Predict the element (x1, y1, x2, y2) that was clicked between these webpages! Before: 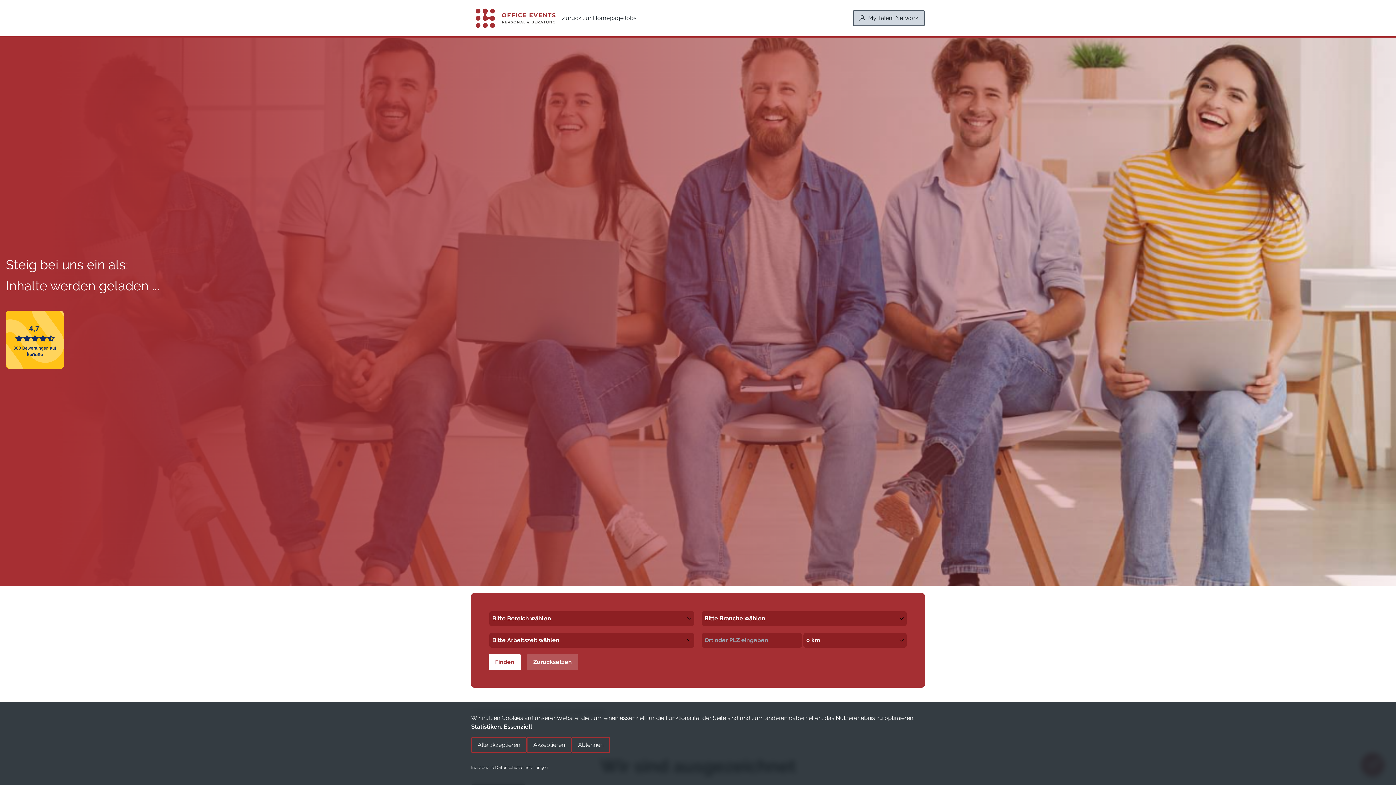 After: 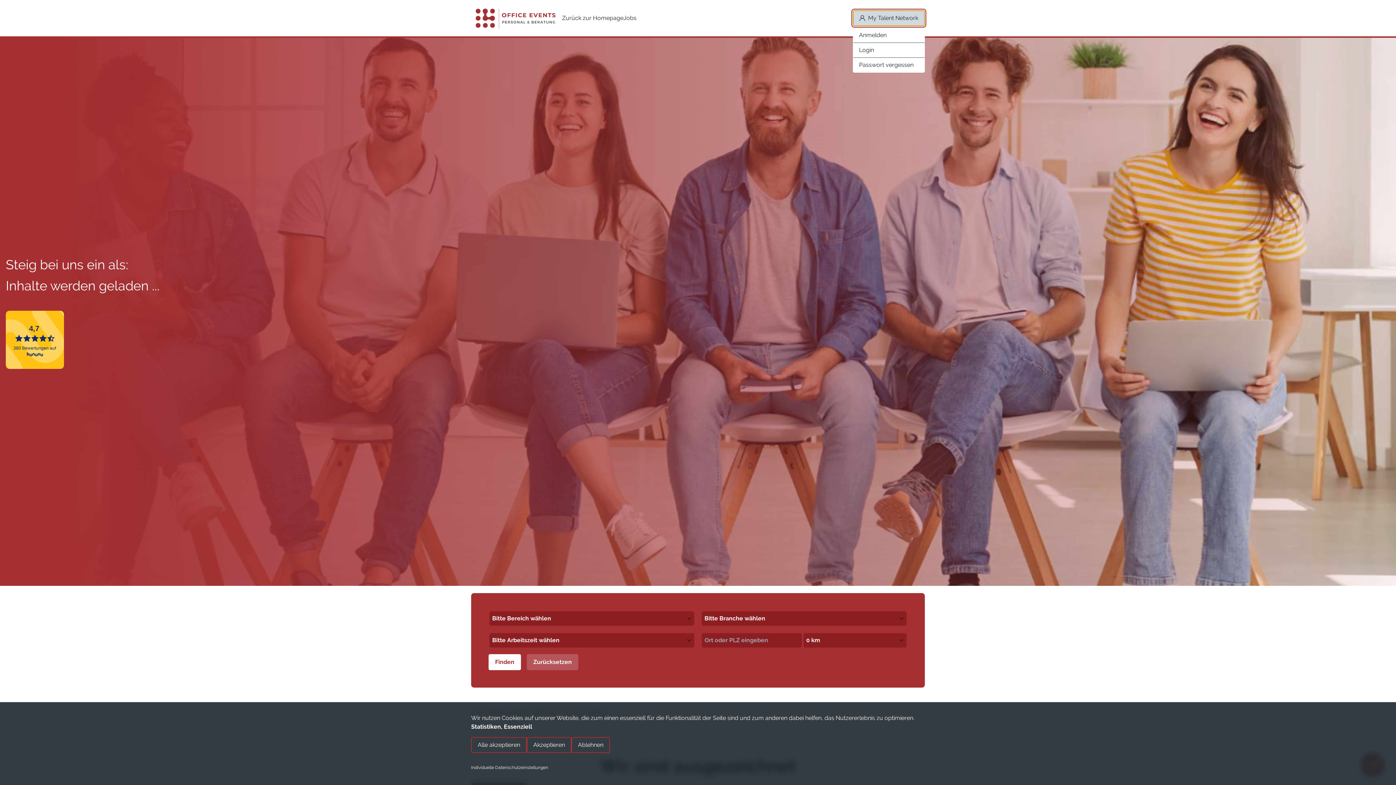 Action: label: My Talent Network bbox: (853, 10, 925, 26)